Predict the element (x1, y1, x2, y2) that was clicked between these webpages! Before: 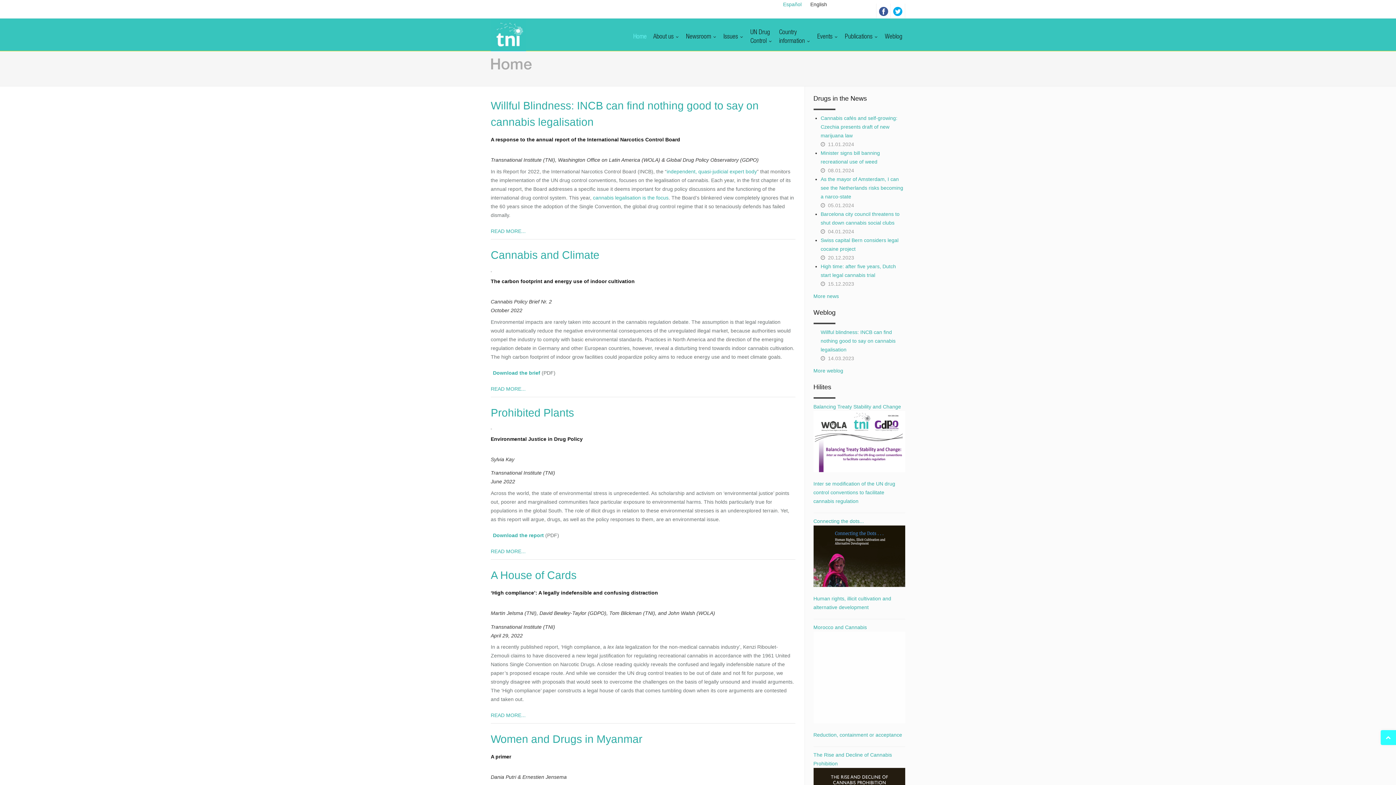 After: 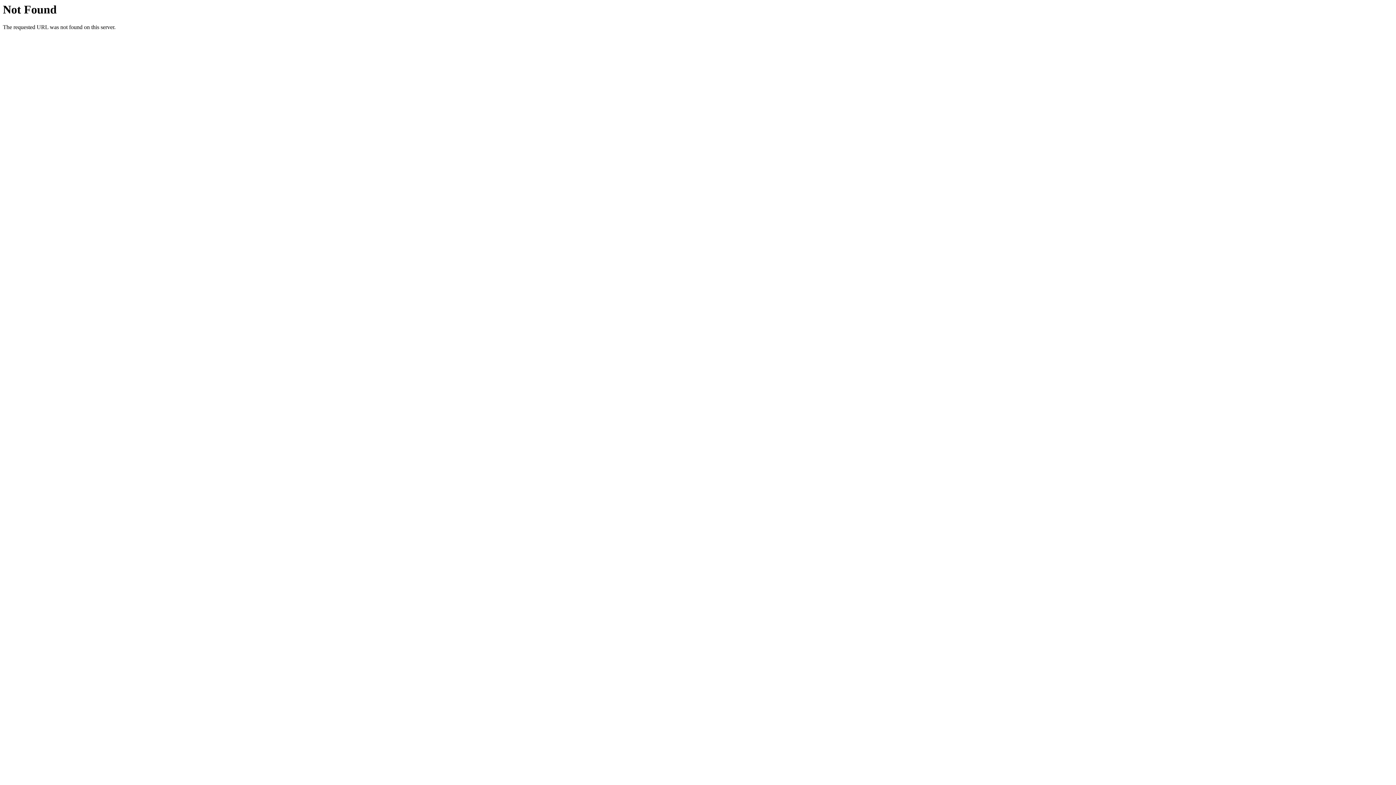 Action: bbox: (593, 194, 668, 200) label: cannabis legalisation is the focus